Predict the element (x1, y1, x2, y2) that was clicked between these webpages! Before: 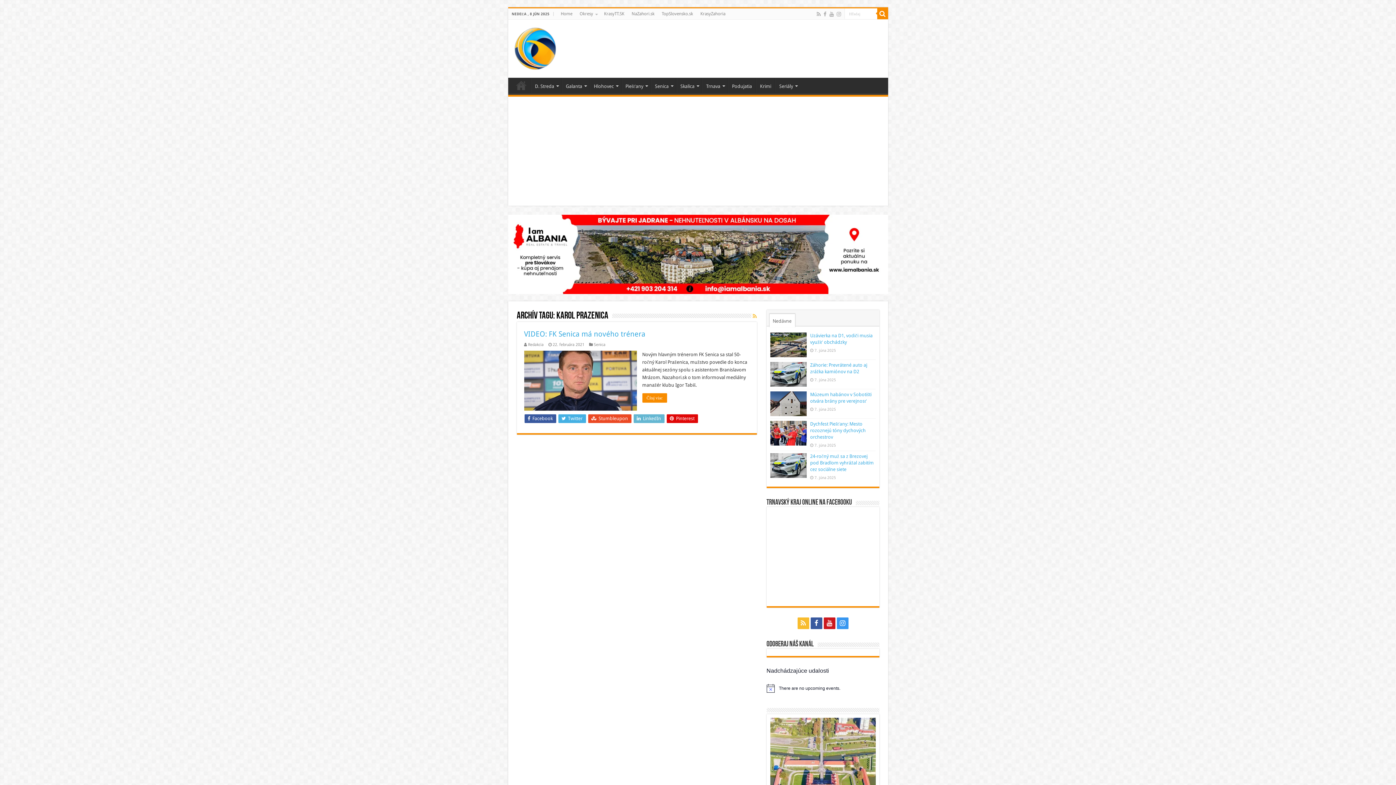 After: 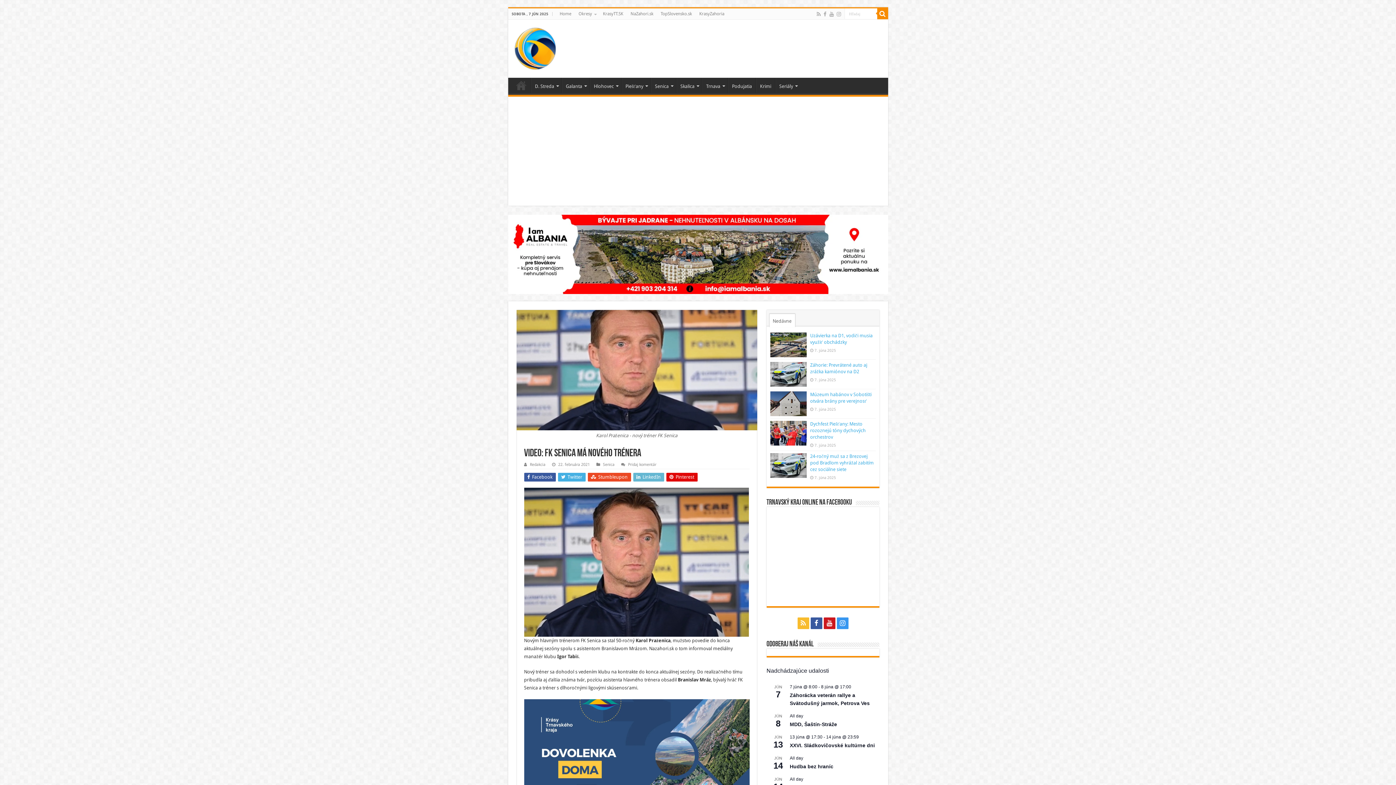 Action: bbox: (524, 329, 645, 338) label: VIDEO: FK Senica má nového trénera